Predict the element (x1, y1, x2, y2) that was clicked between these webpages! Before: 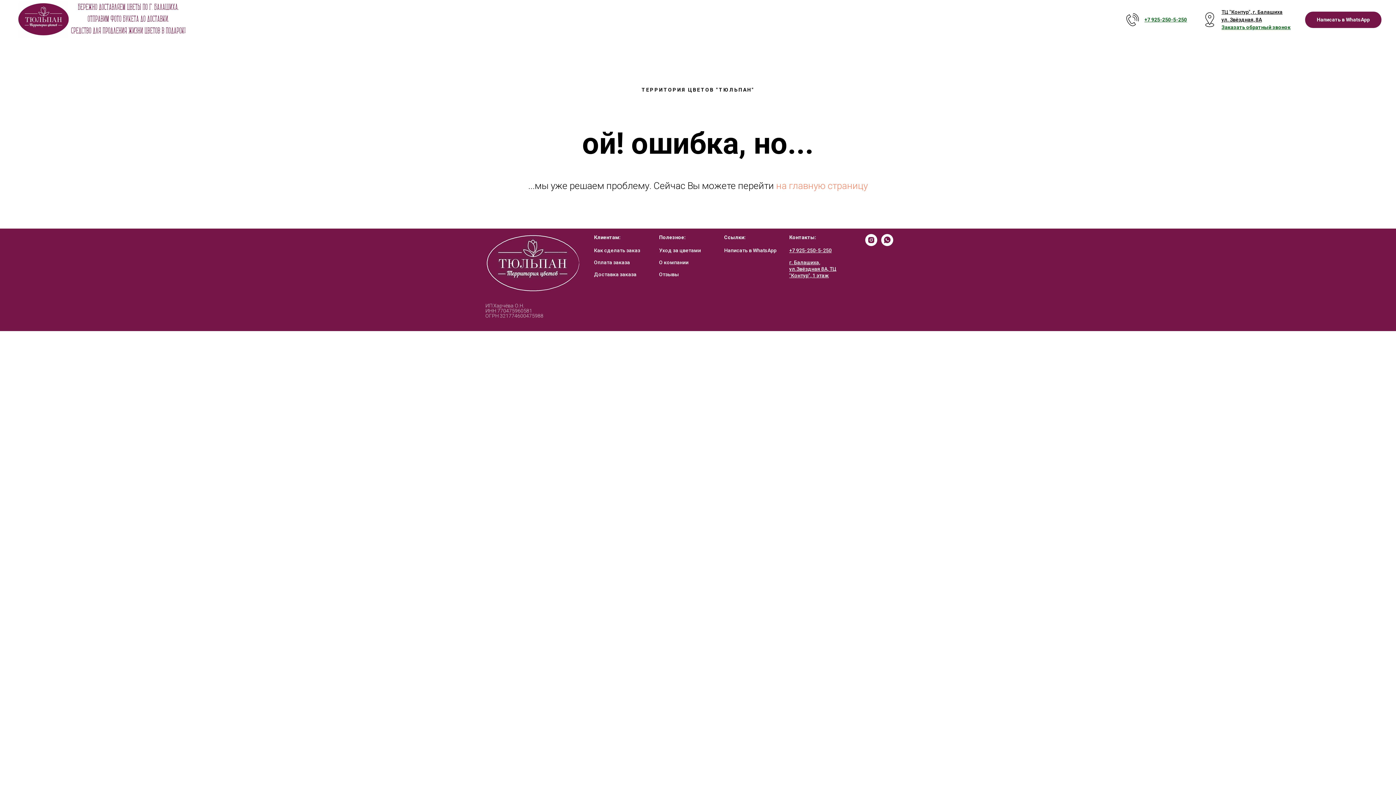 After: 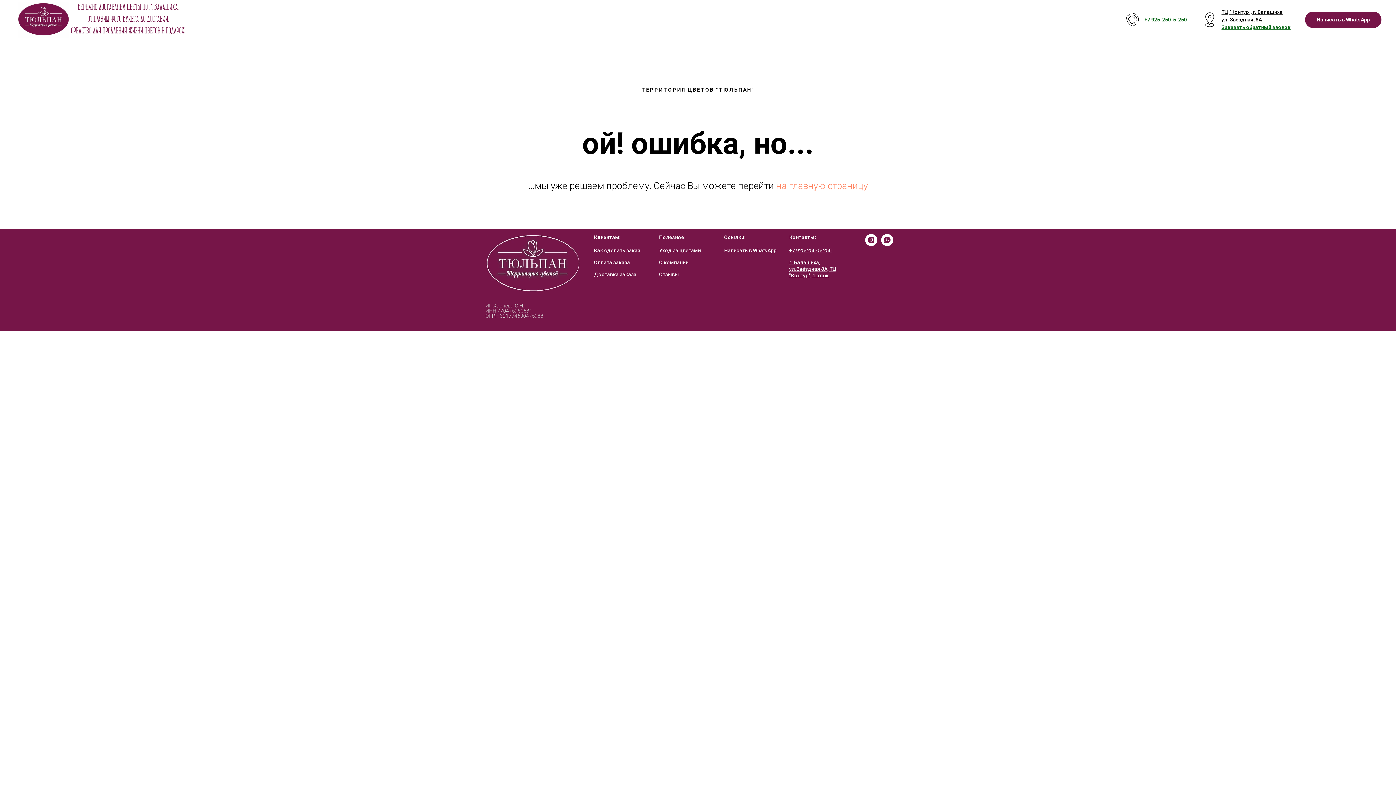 Action: bbox: (594, 247, 640, 253) label: Как сделать заказ